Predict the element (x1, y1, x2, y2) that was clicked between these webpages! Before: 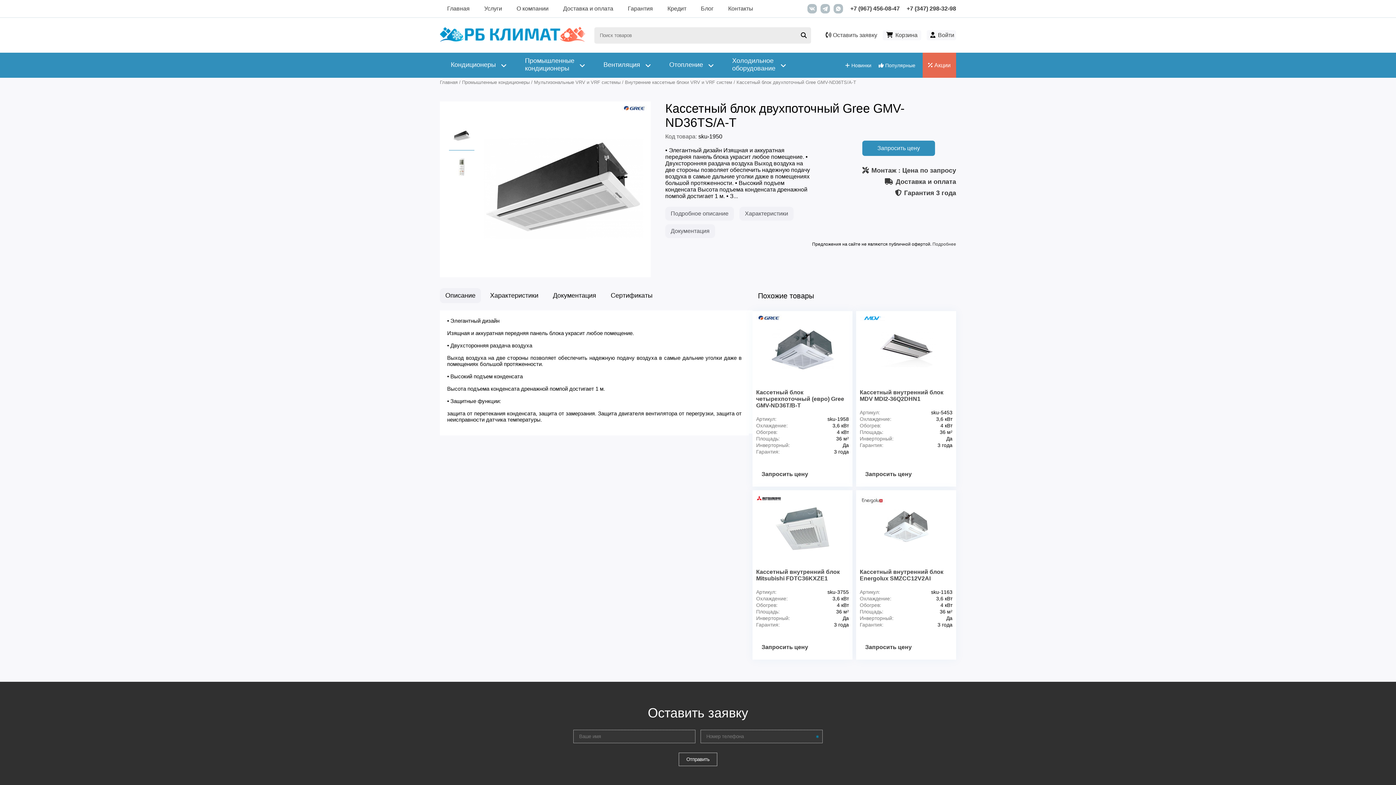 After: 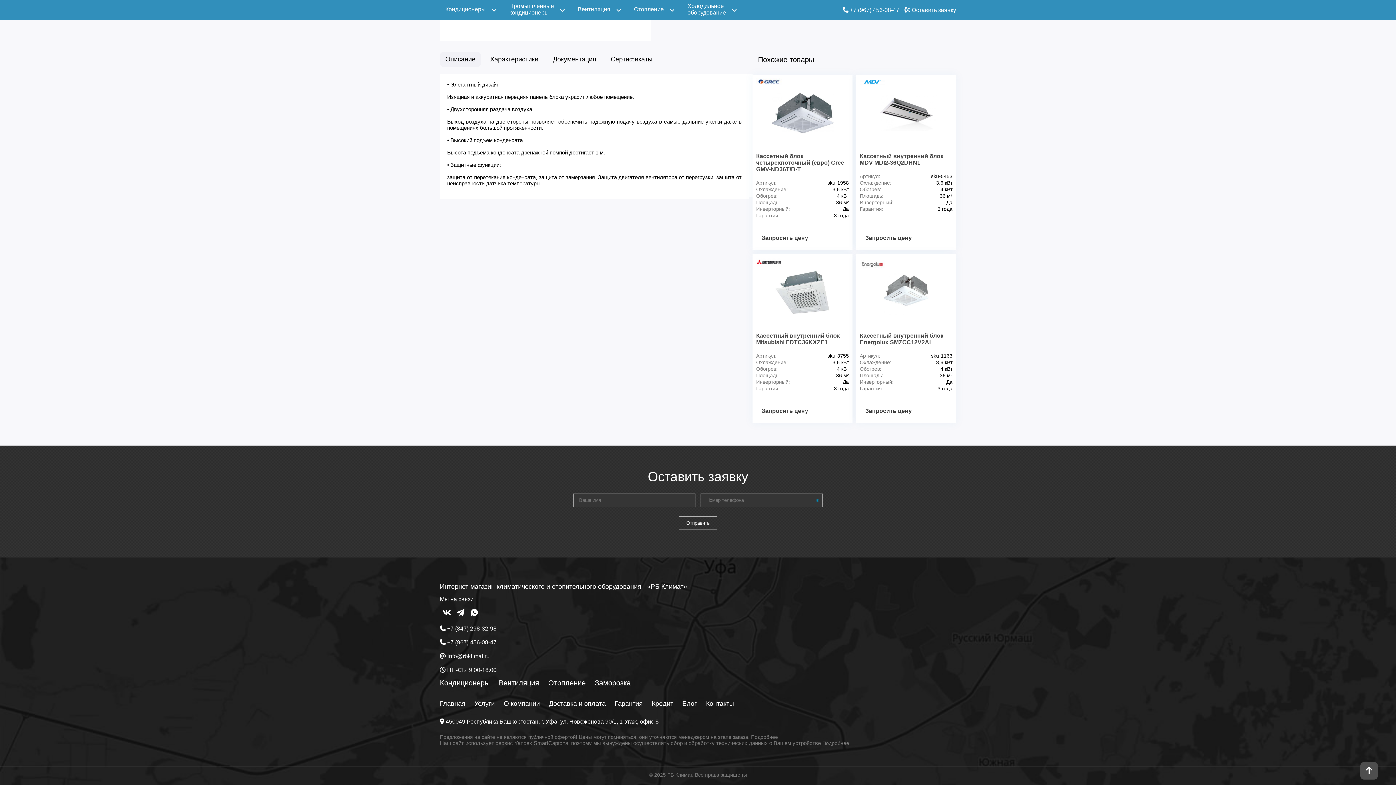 Action: bbox: (665, 206, 734, 220) label: Подробное описание